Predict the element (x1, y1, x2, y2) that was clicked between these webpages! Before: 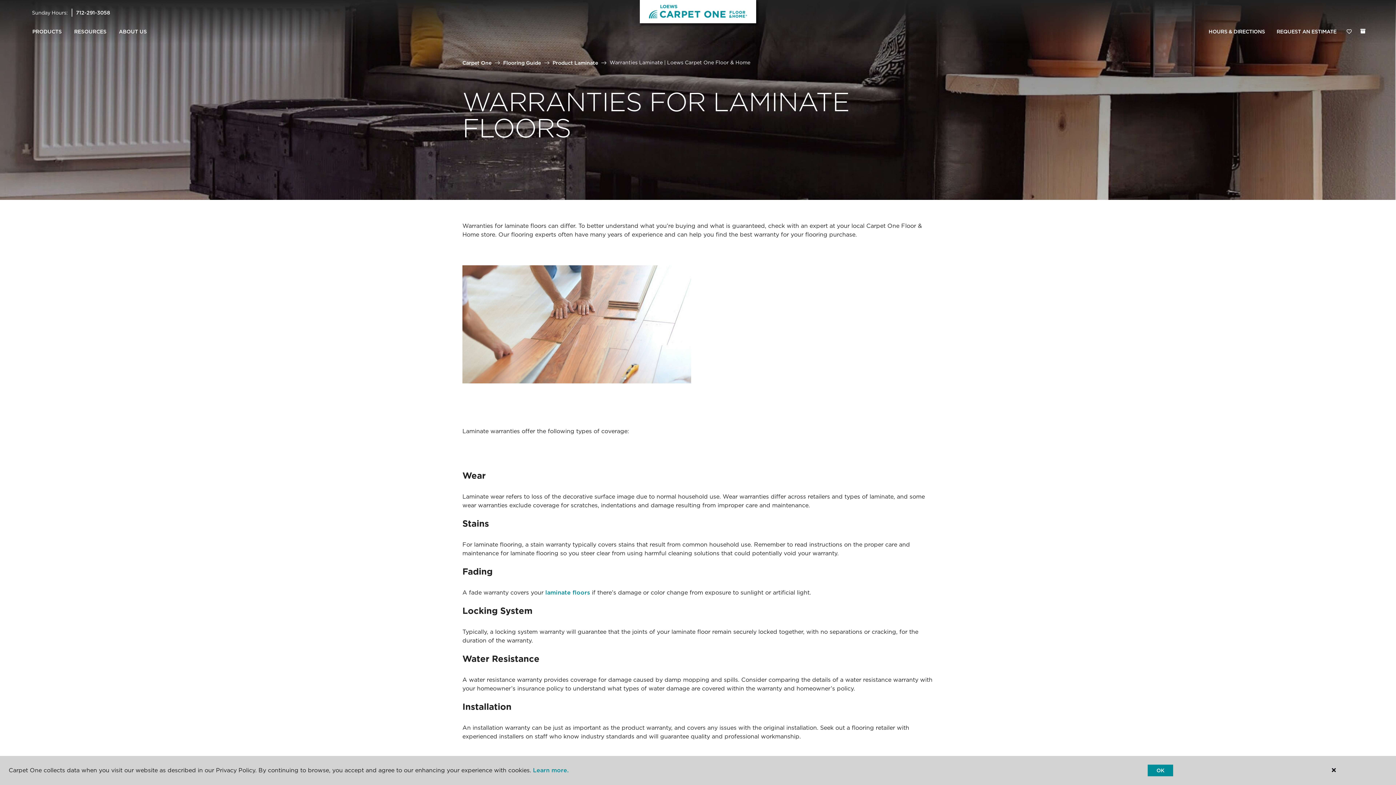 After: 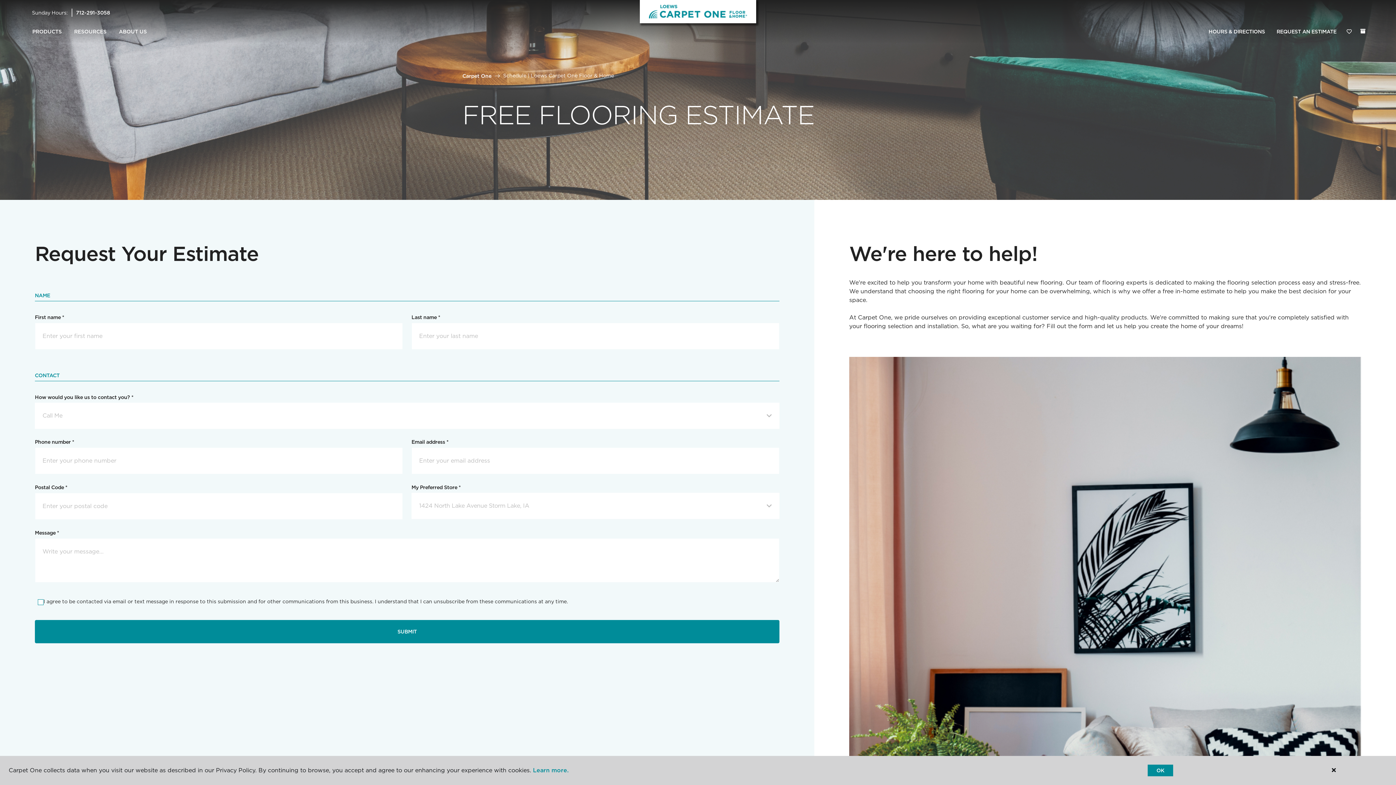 Action: bbox: (1271, 24, 1342, 39) label: REQUEST AN ESTIMATE